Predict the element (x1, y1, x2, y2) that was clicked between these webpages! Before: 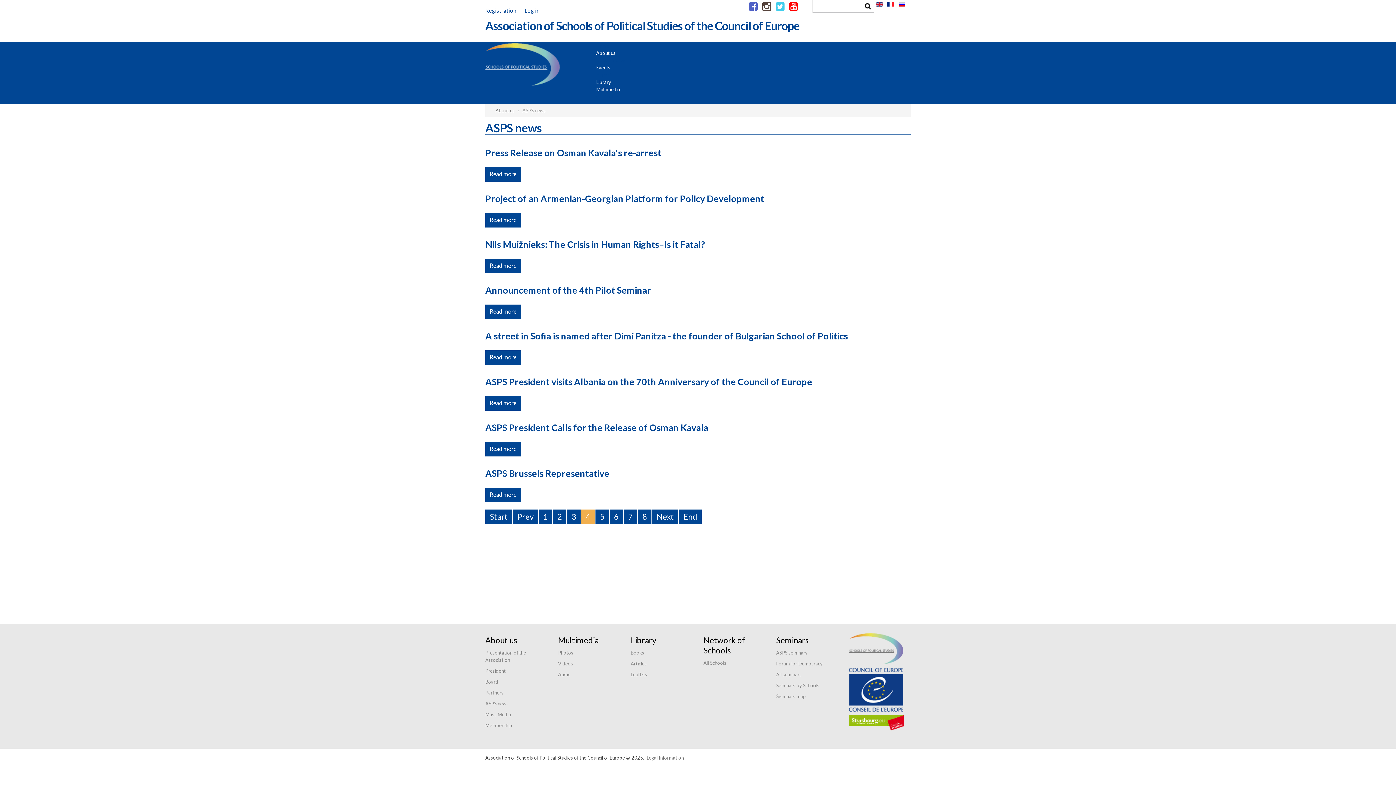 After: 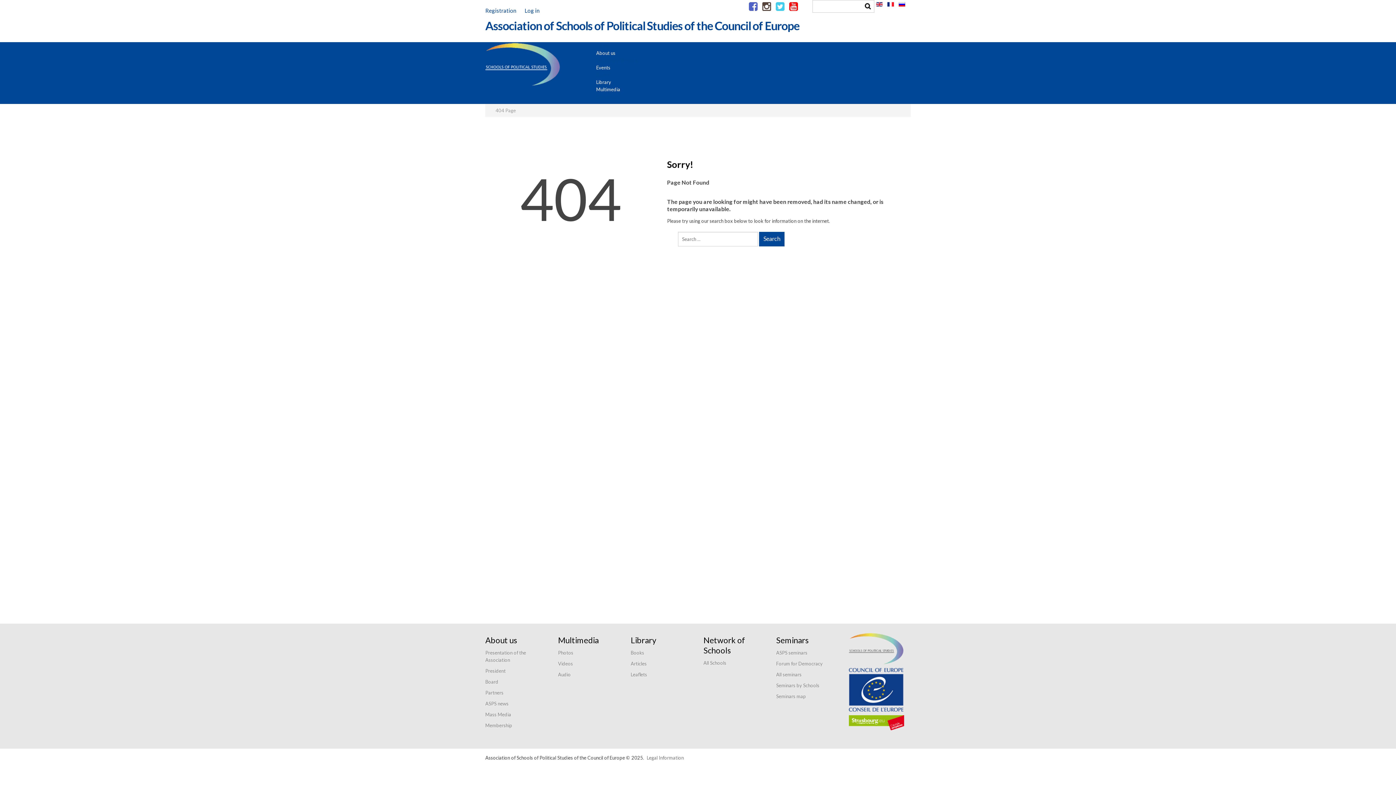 Action: label: All seminars bbox: (776, 672, 801, 677)